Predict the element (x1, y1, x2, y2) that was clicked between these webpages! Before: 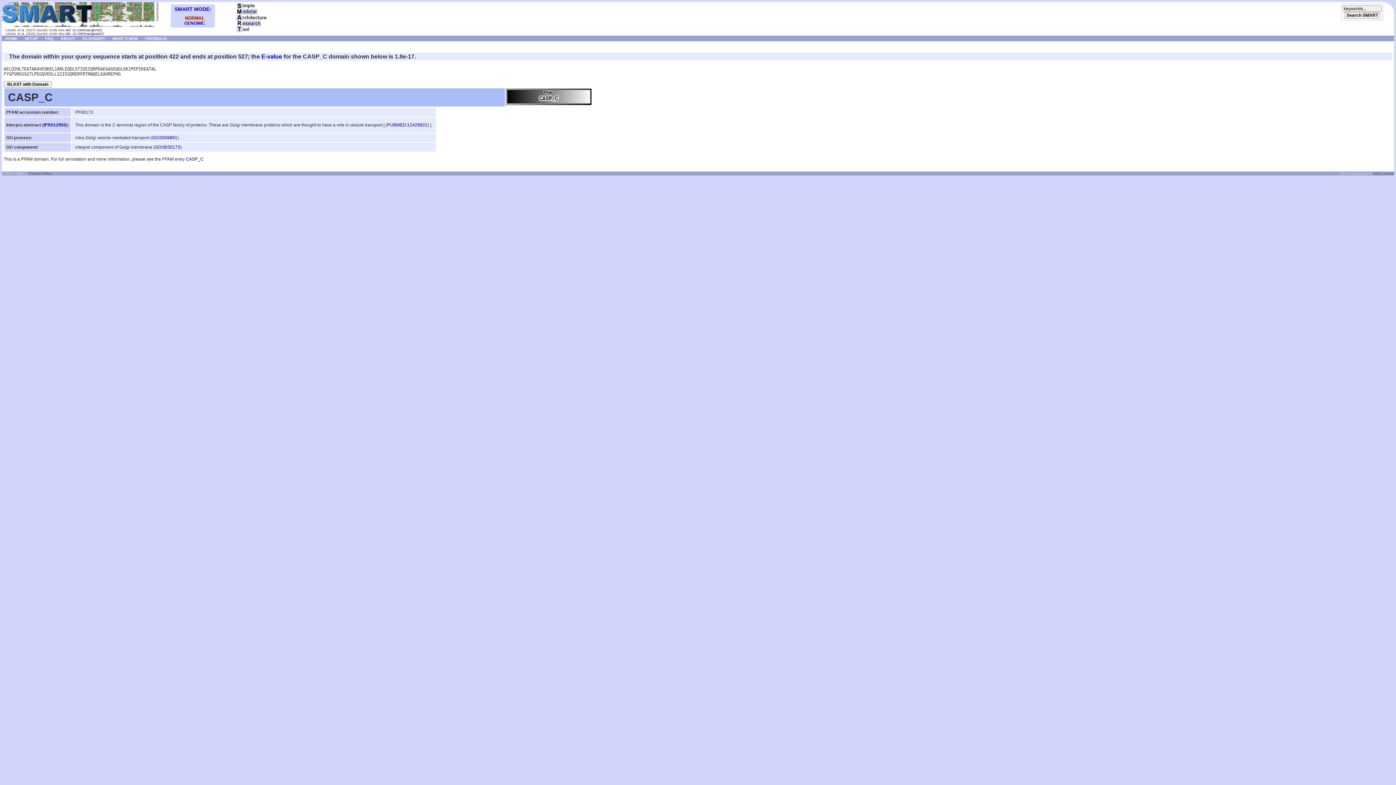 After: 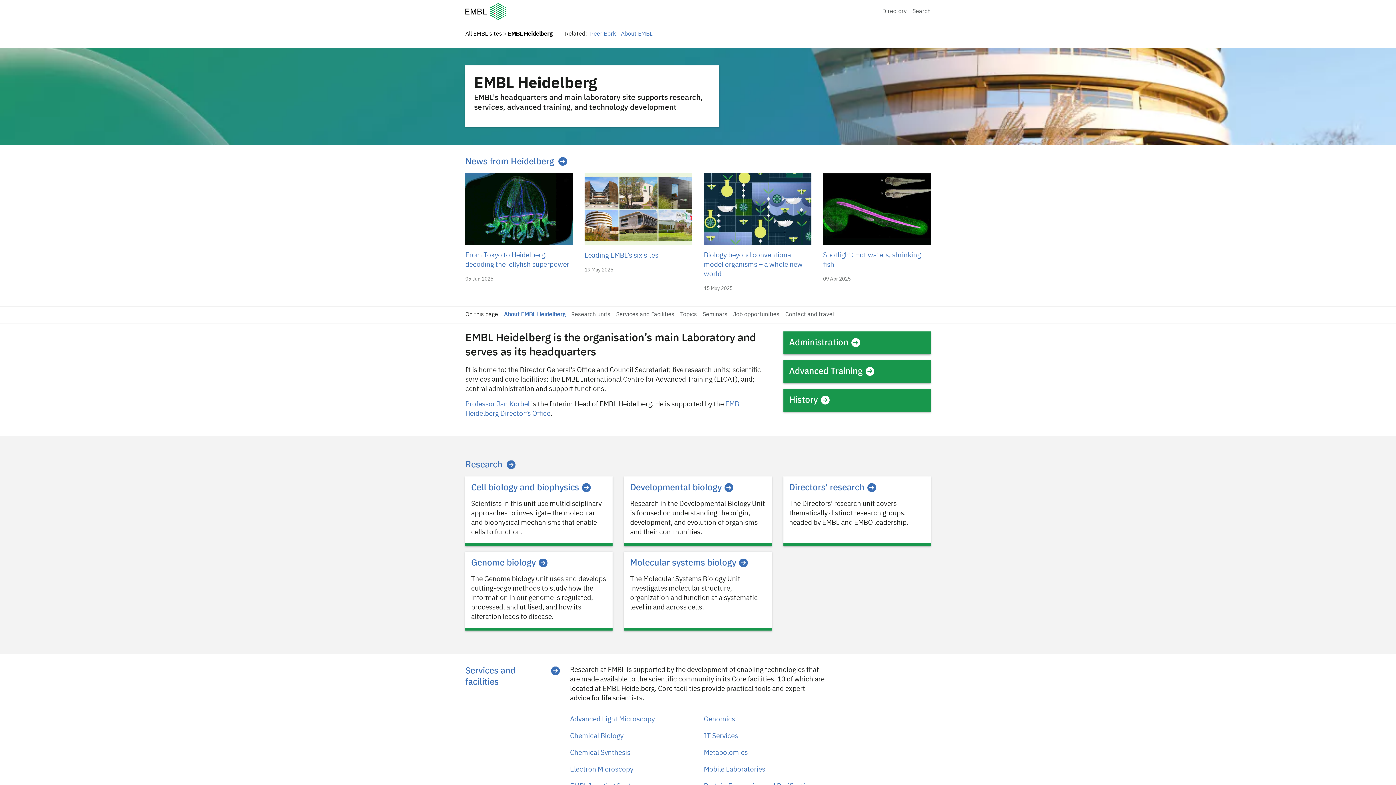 Action: bbox: (28, 171, 51, 175) label: Privacy Policy